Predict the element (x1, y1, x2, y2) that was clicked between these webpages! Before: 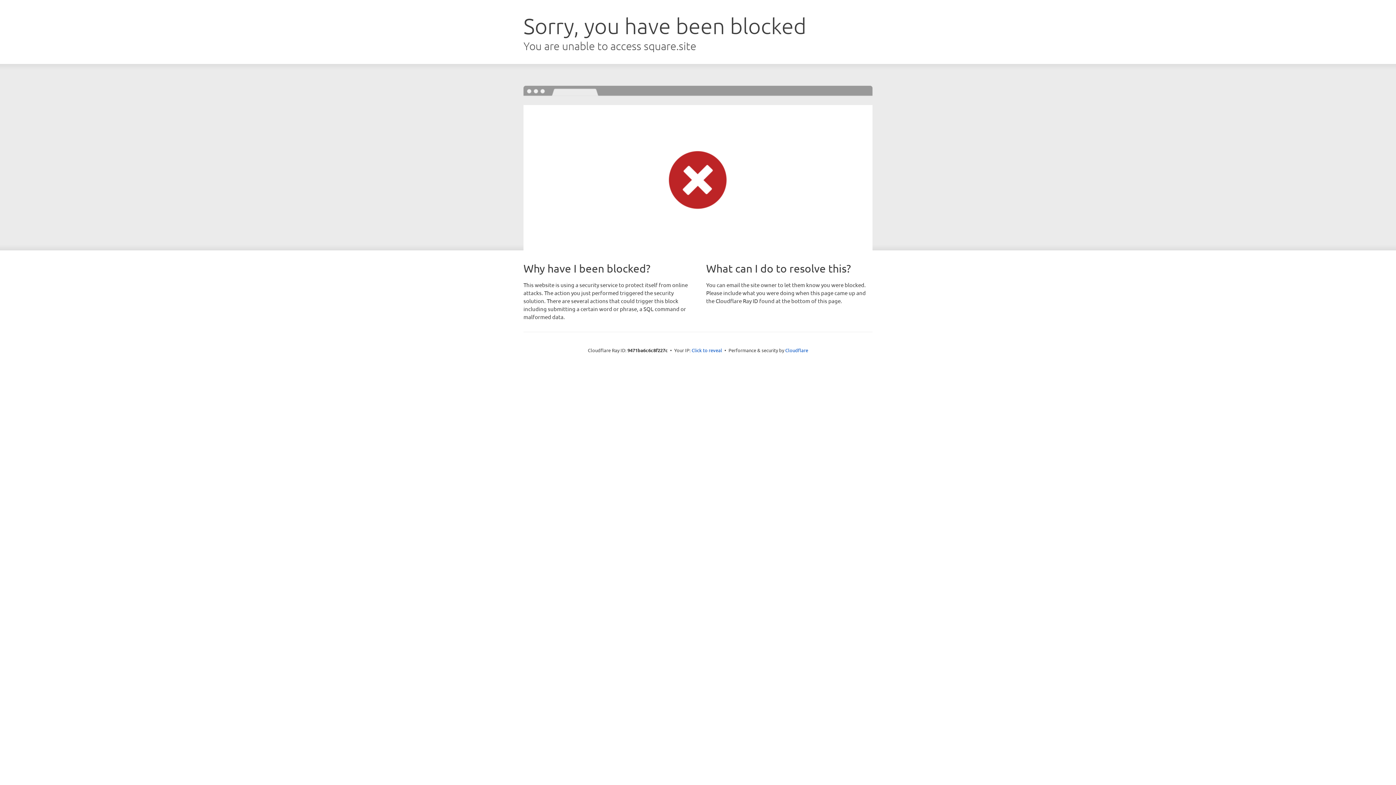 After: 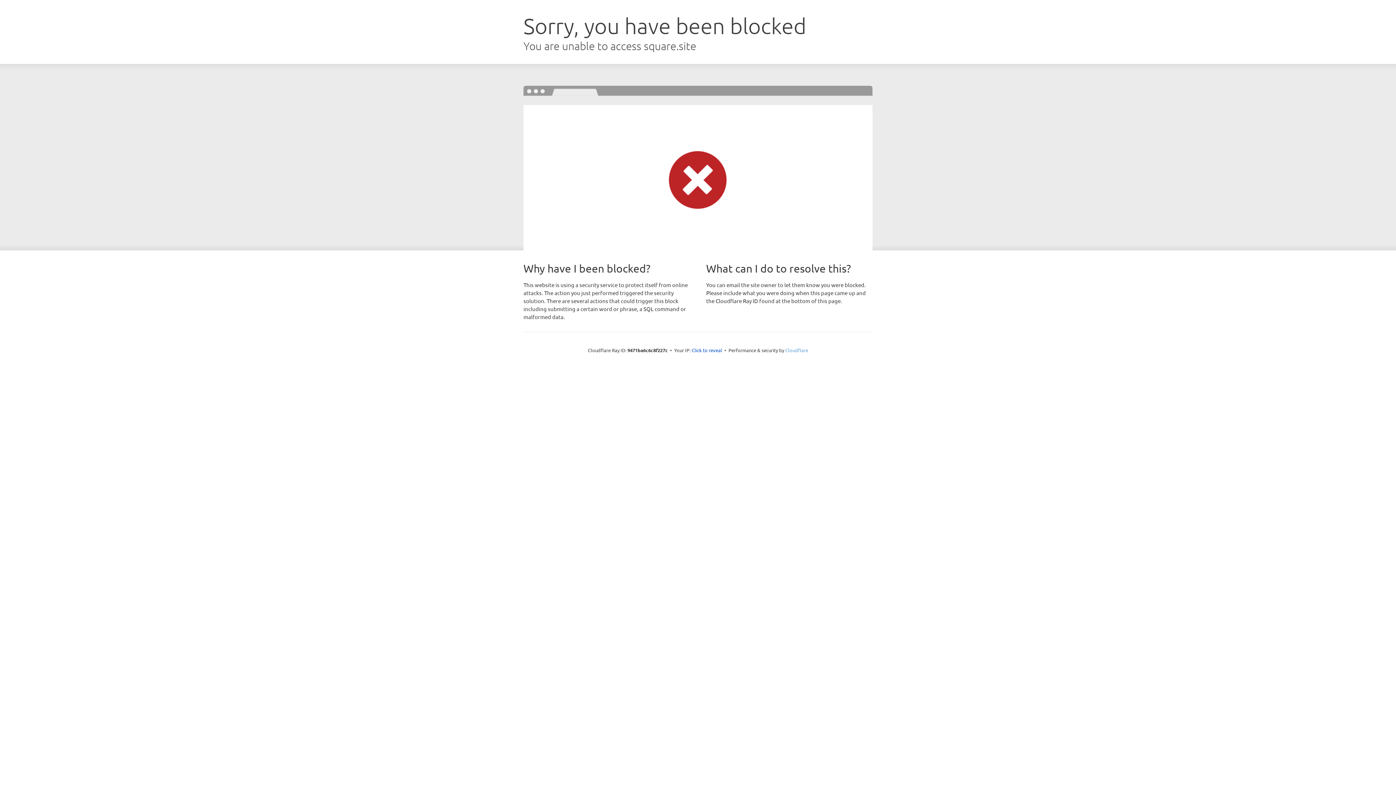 Action: label: Cloudflare bbox: (785, 347, 808, 353)